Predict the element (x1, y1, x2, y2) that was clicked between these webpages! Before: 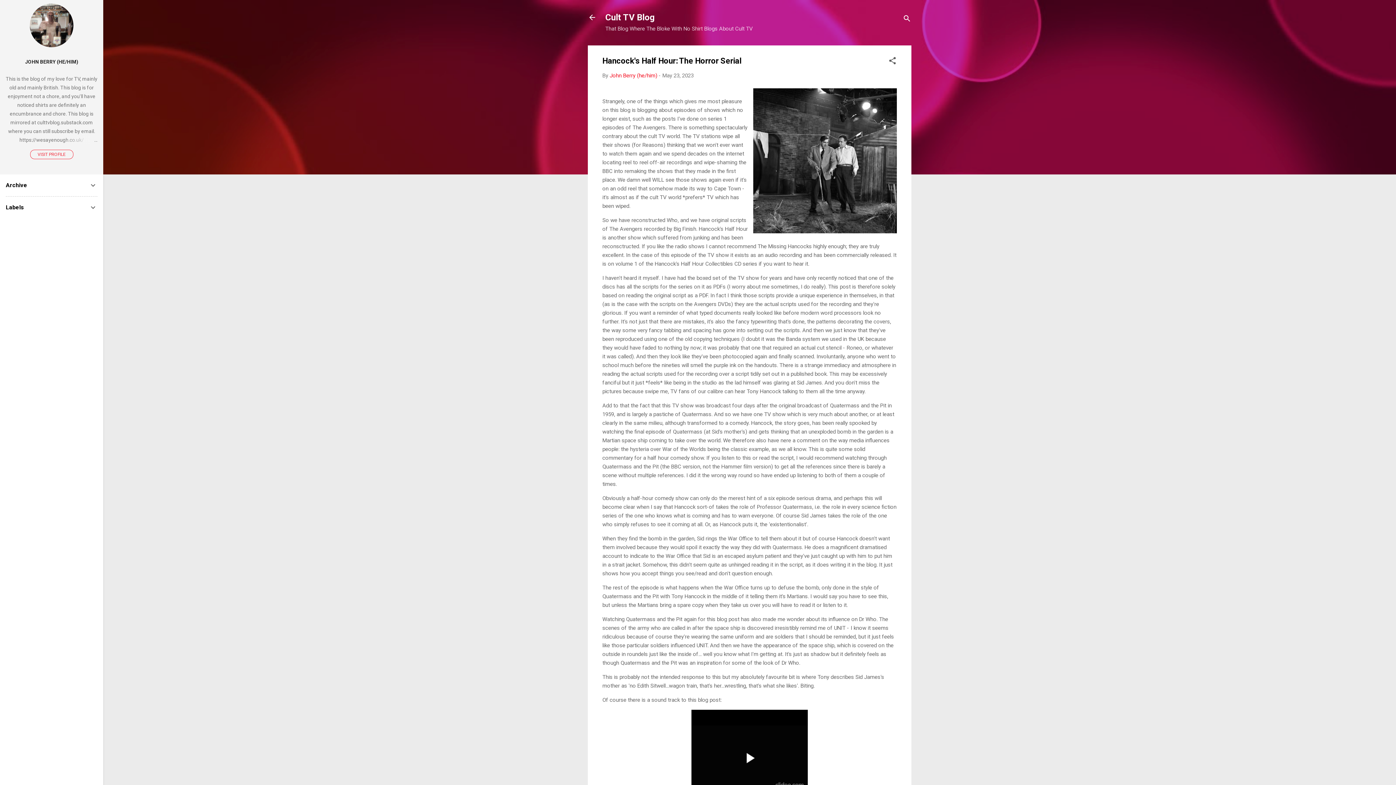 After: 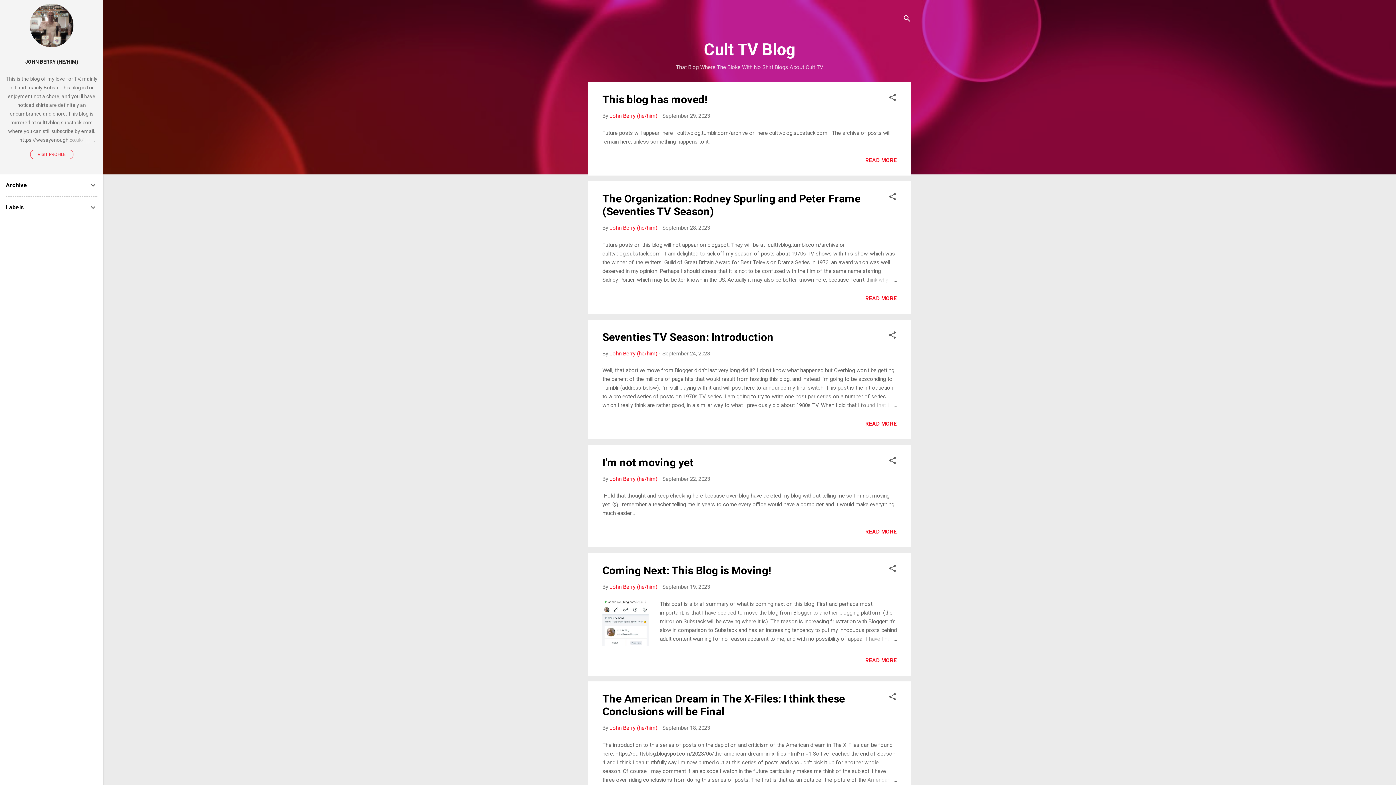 Action: bbox: (583, 8, 601, 26)